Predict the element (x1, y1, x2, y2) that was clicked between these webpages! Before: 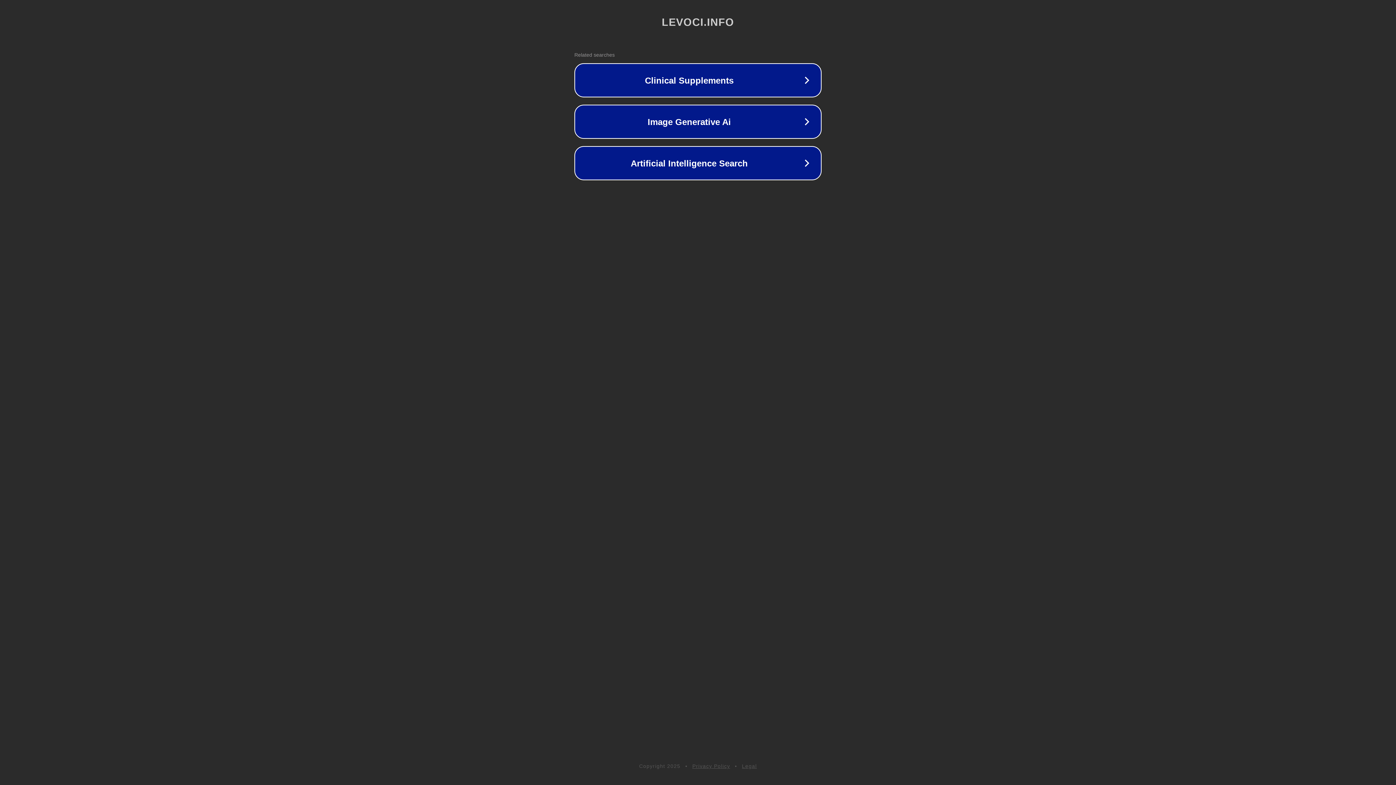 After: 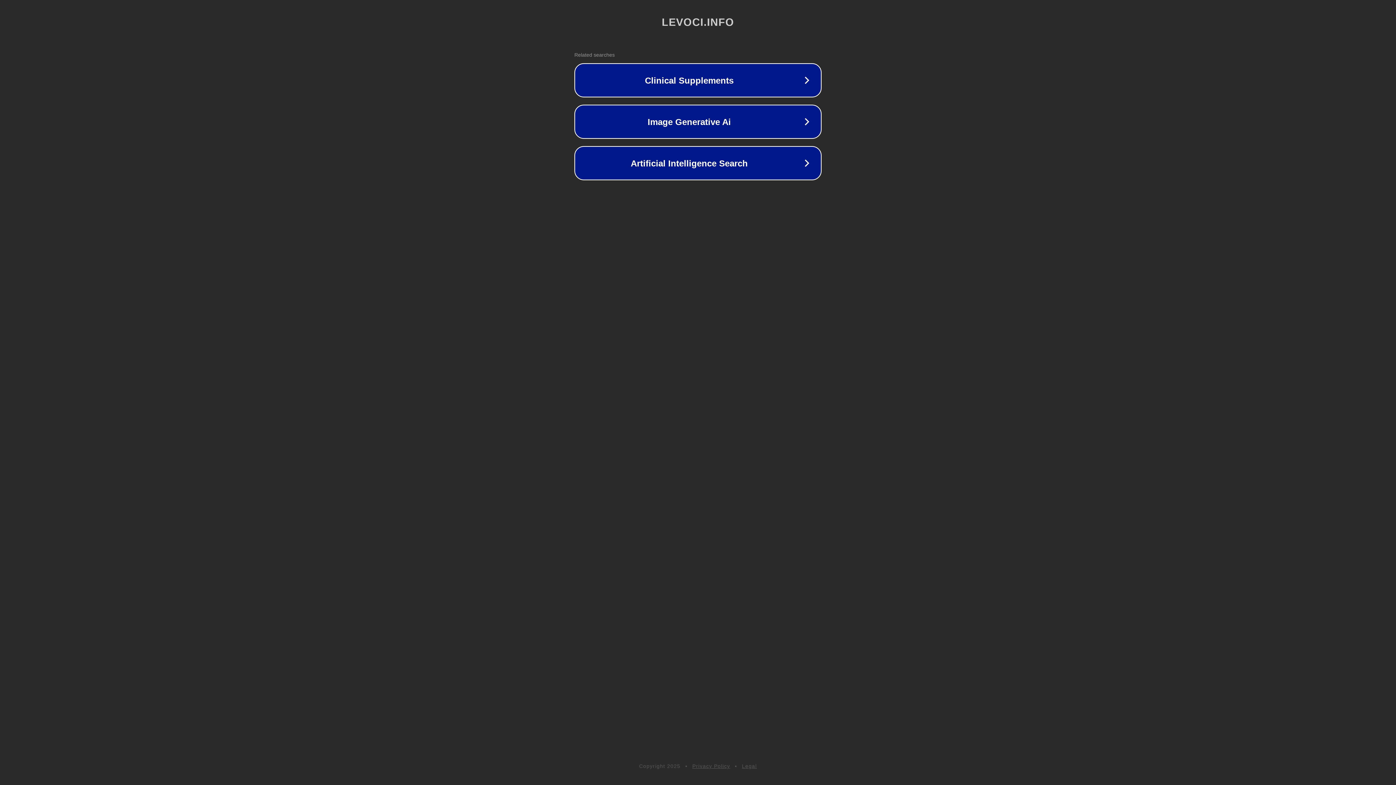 Action: bbox: (692, 763, 730, 769) label: Privacy Policy